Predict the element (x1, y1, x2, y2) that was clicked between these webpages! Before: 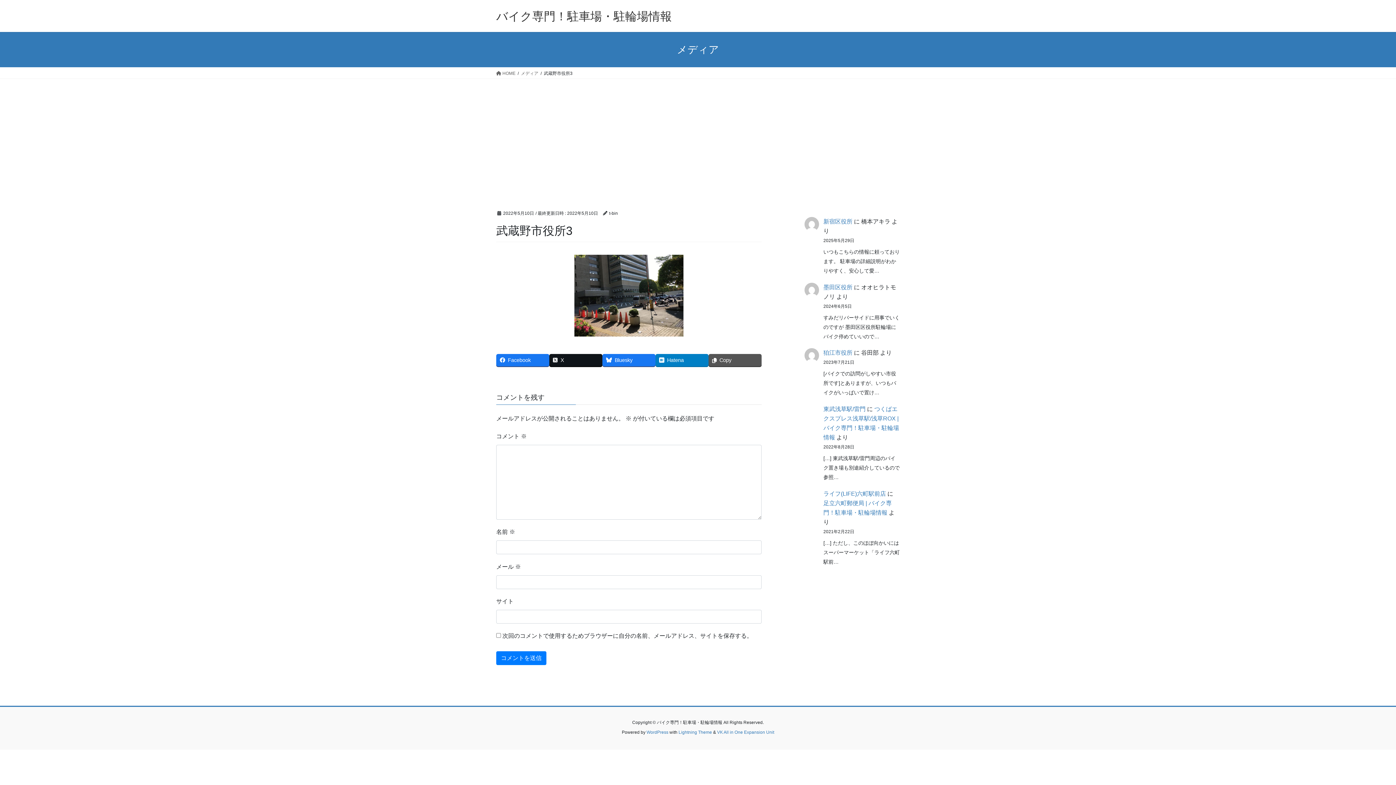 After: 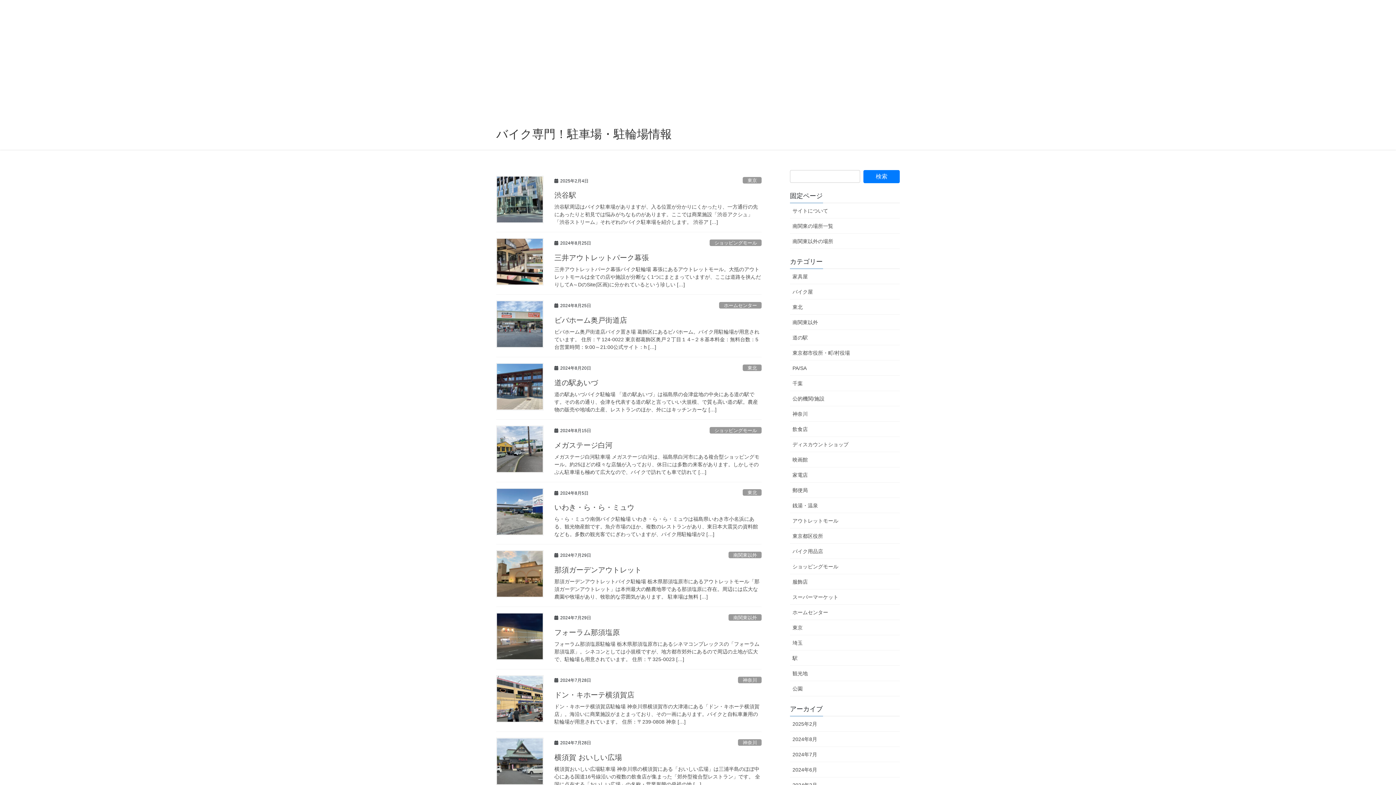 Action: label:  HOME bbox: (496, 69, 515, 76)